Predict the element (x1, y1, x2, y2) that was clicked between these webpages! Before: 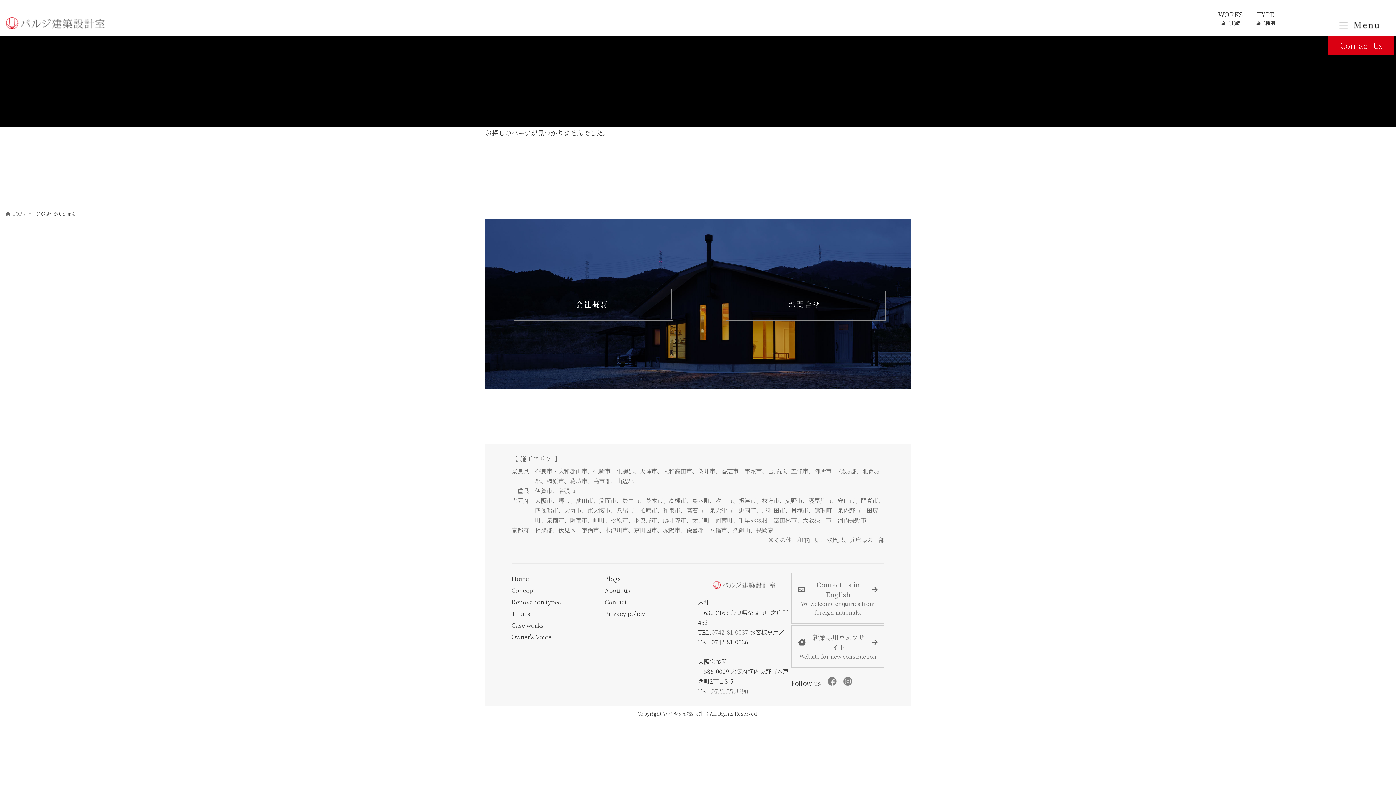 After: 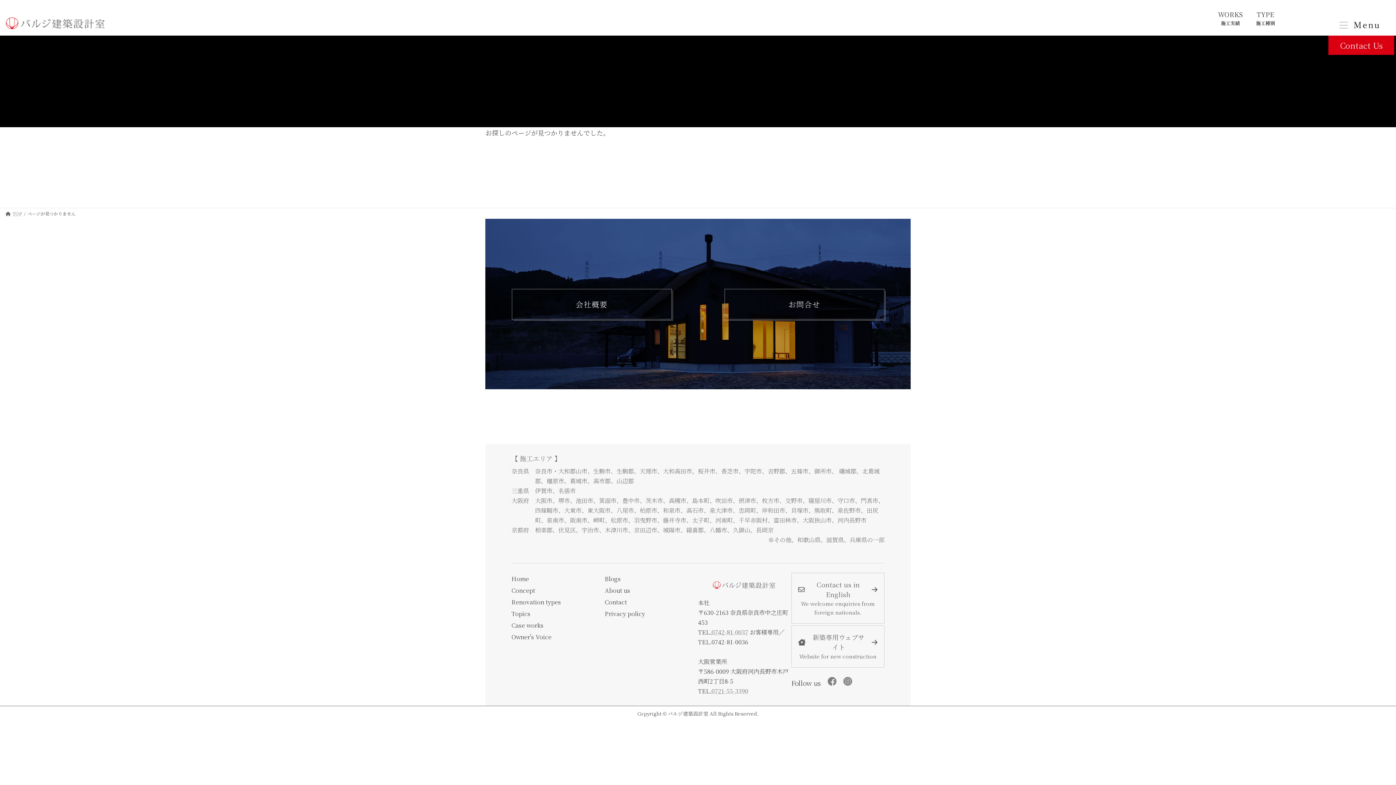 Action: bbox: (791, 573, 884, 624) label: Contact us in English

We welcome enquiries from foreign nationals.